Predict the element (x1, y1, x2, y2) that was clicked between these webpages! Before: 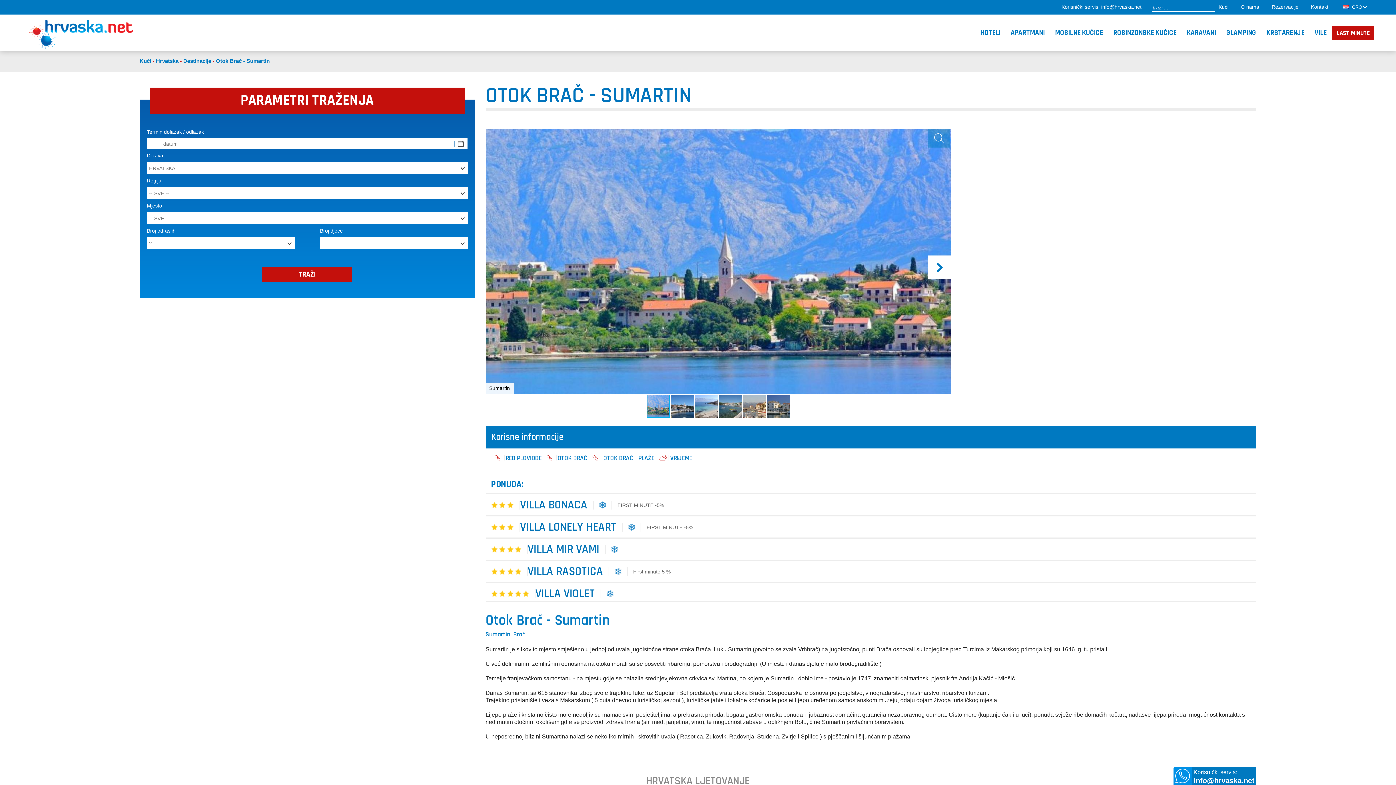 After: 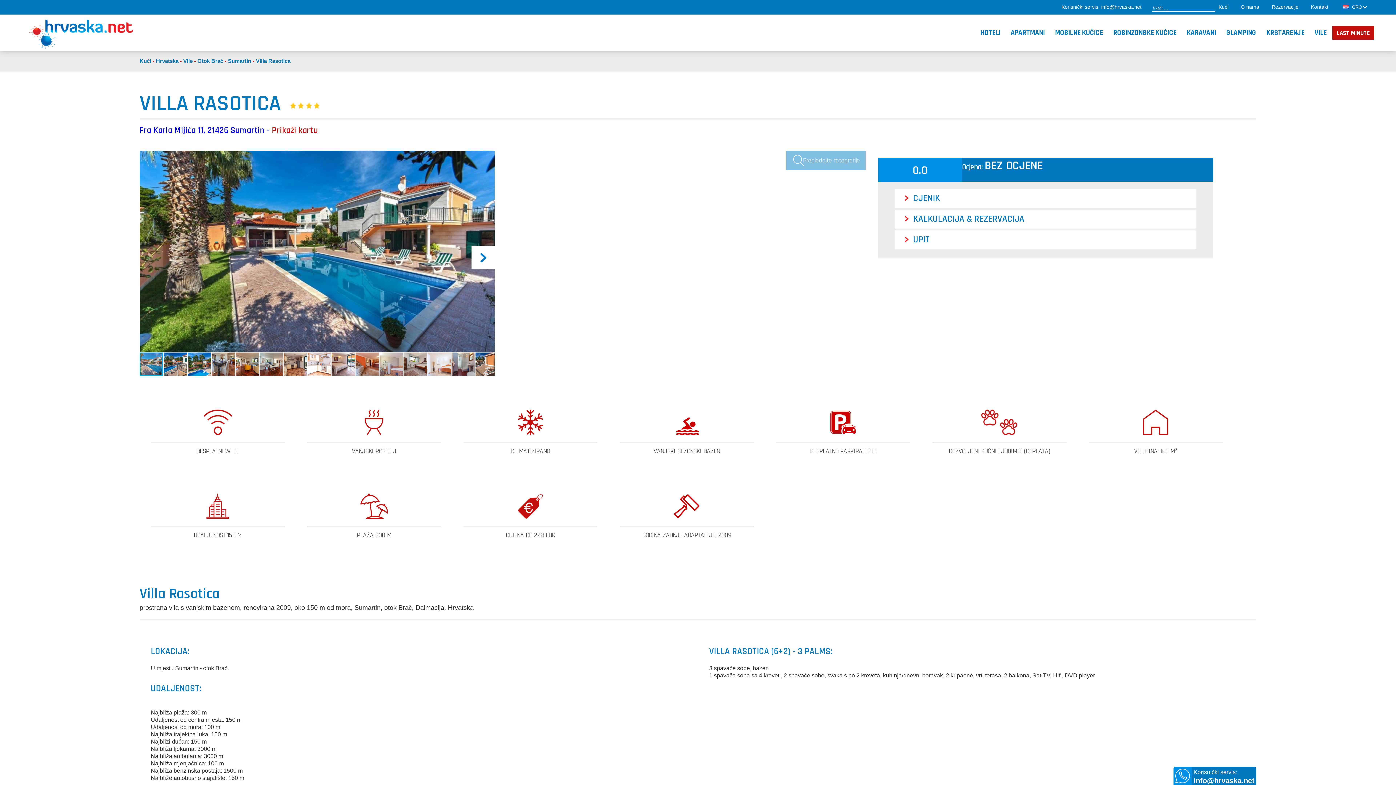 Action: bbox: (485, 560, 1256, 579) label: VILLA RASOTICA
First minute 5 %